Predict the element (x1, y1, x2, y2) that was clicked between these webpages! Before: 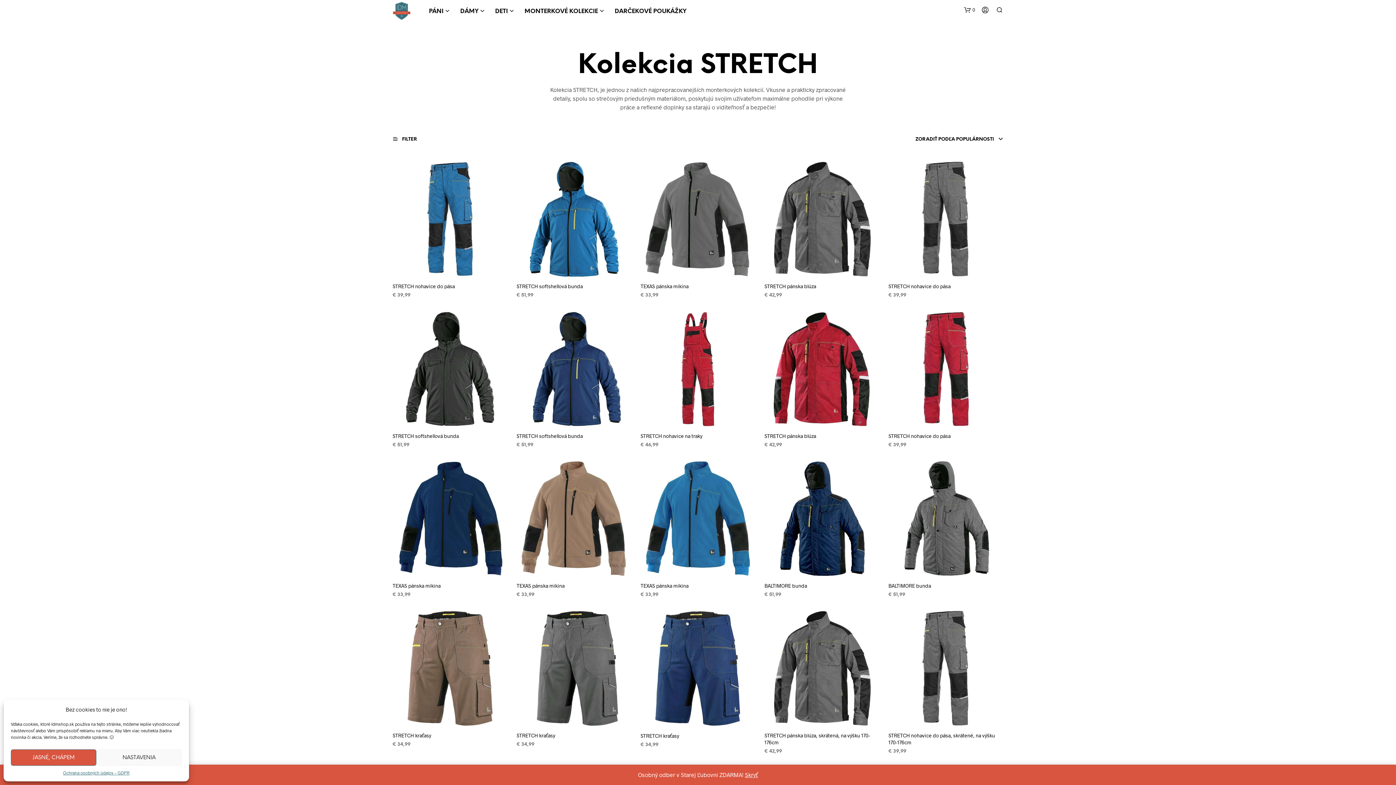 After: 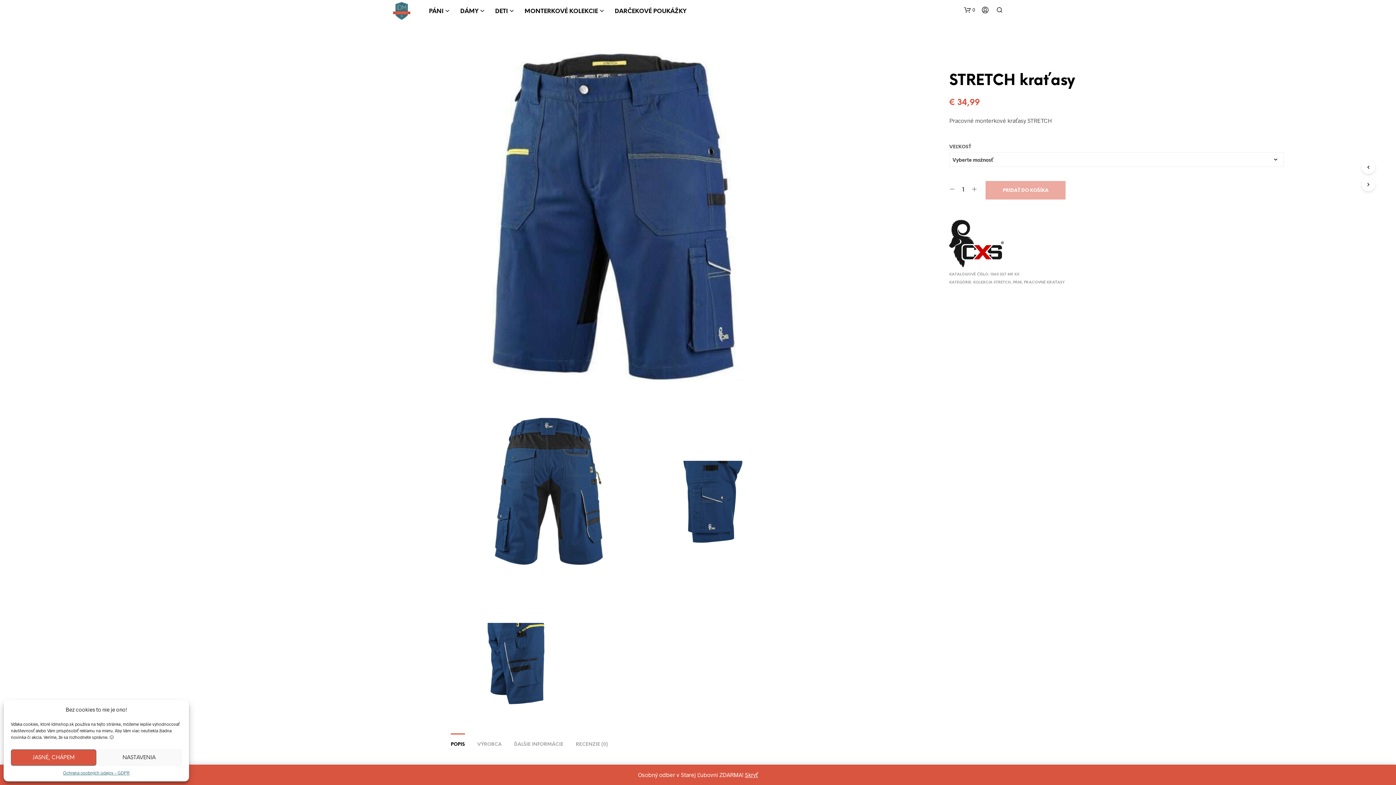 Action: bbox: (640, 732, 679, 739) label: STRETCH kraťasy